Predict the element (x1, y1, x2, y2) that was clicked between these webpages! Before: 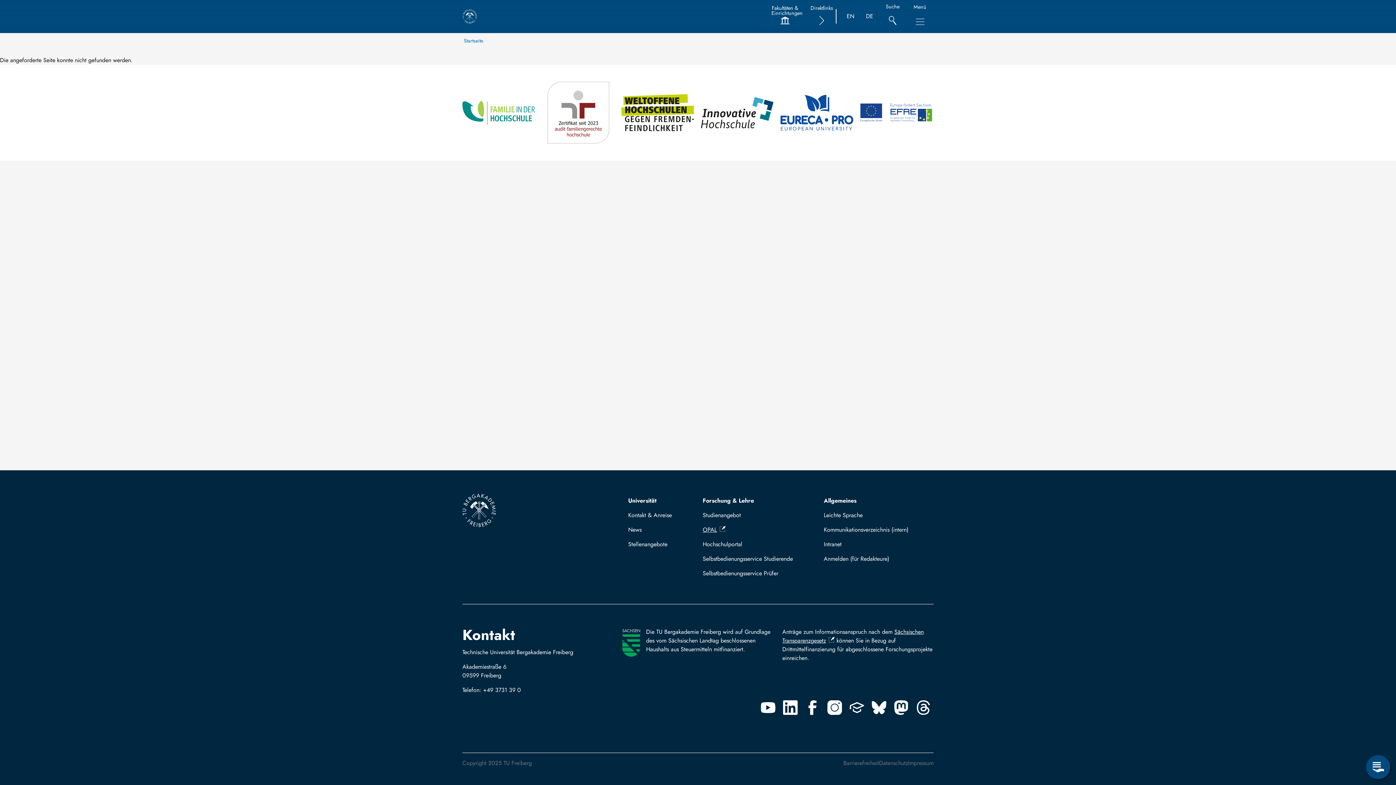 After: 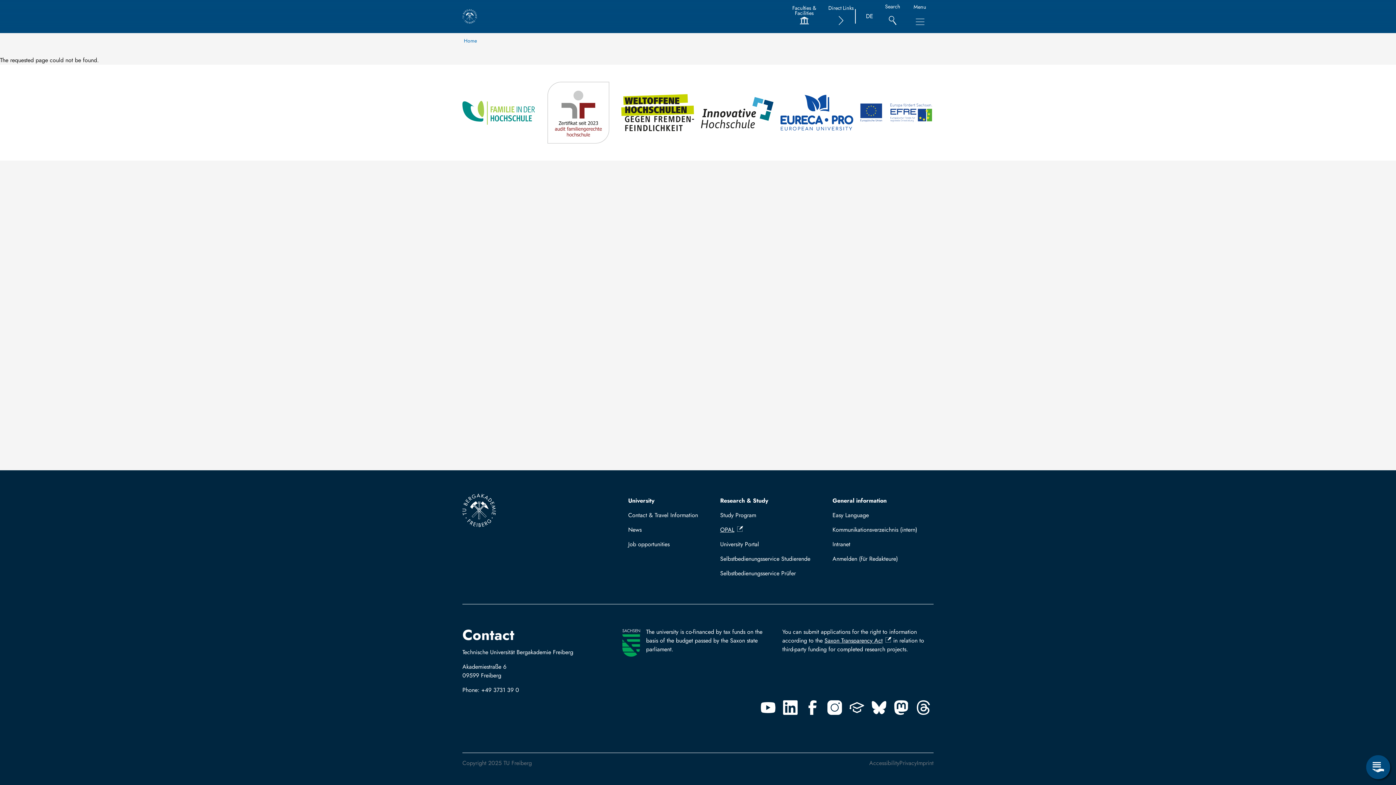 Action: label: EN bbox: (846, 12, 854, 20)